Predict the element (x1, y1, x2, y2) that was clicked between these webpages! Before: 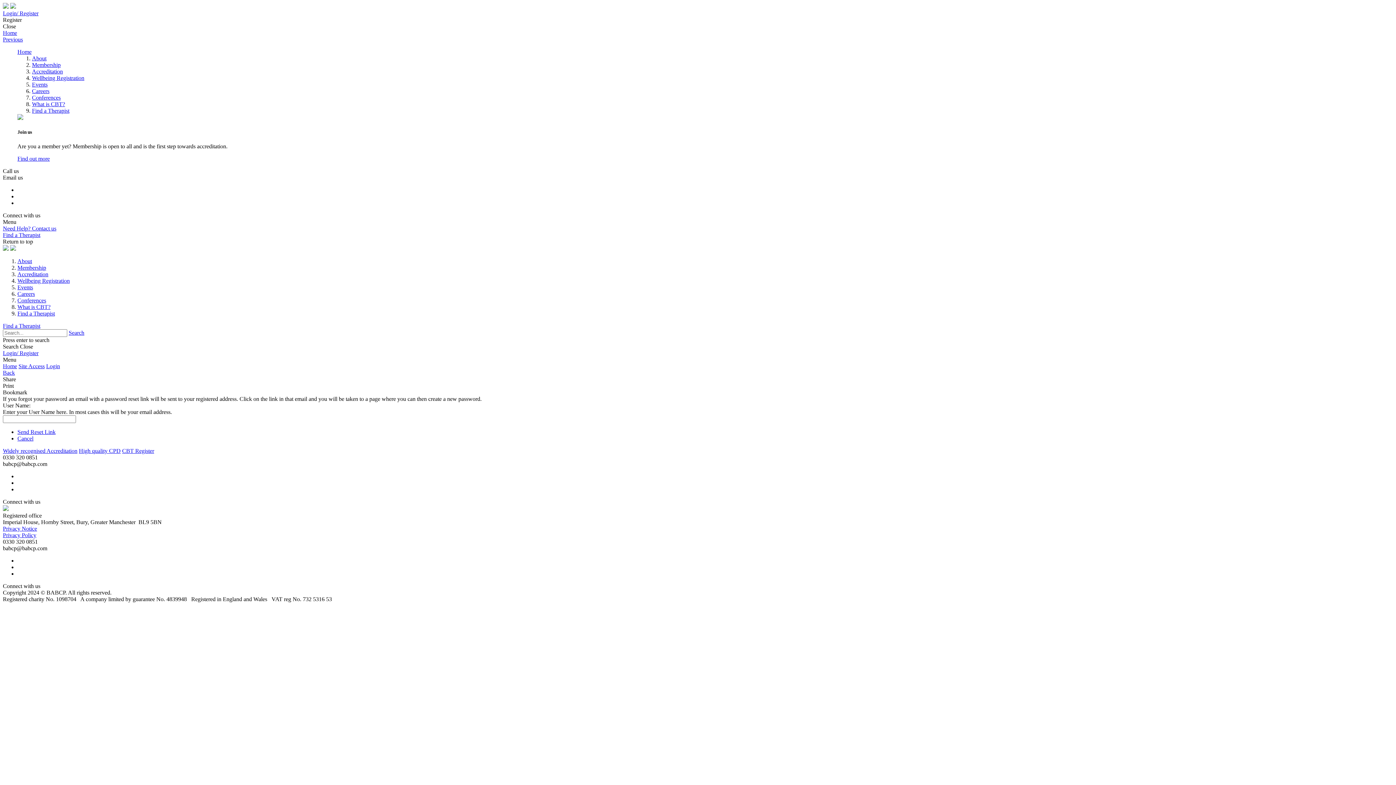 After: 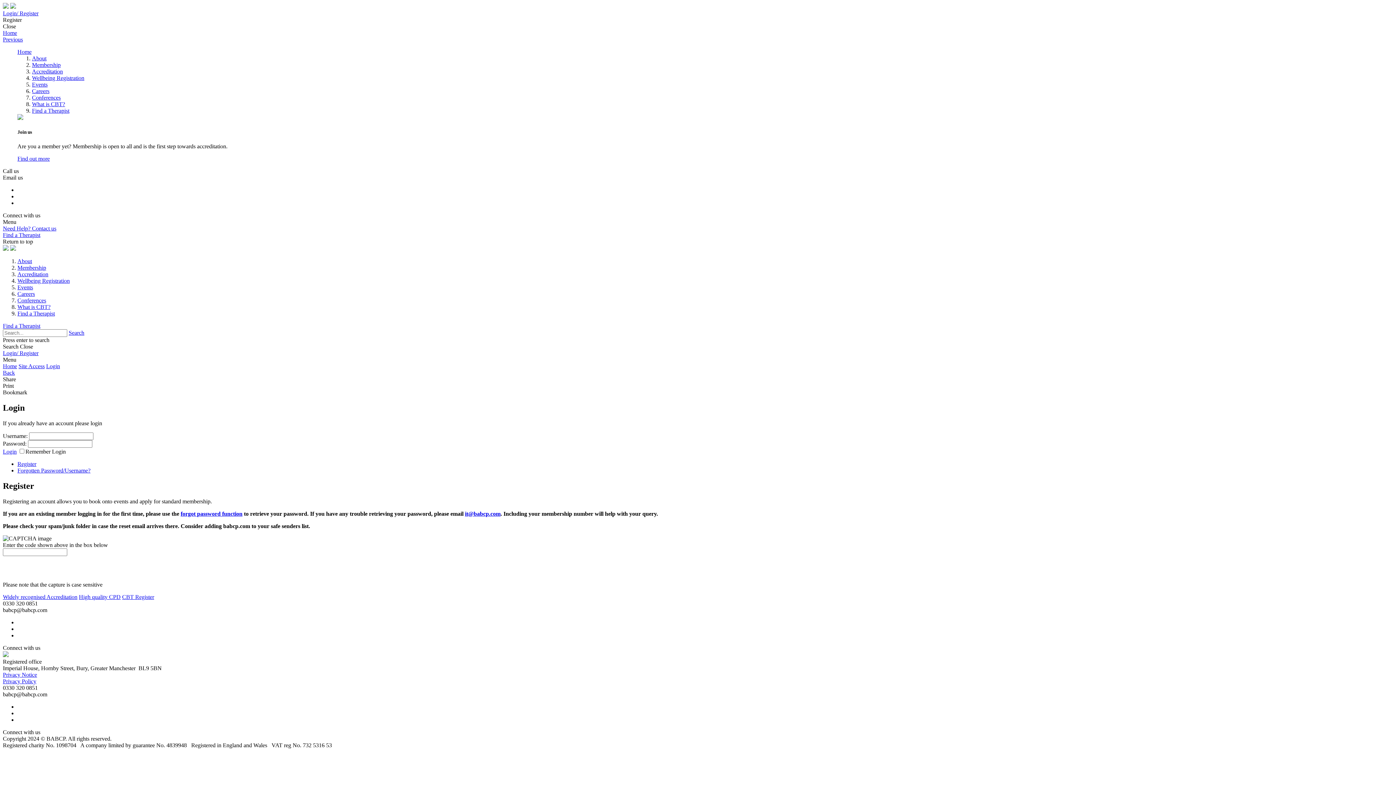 Action: label: Site Access bbox: (18, 363, 44, 369)